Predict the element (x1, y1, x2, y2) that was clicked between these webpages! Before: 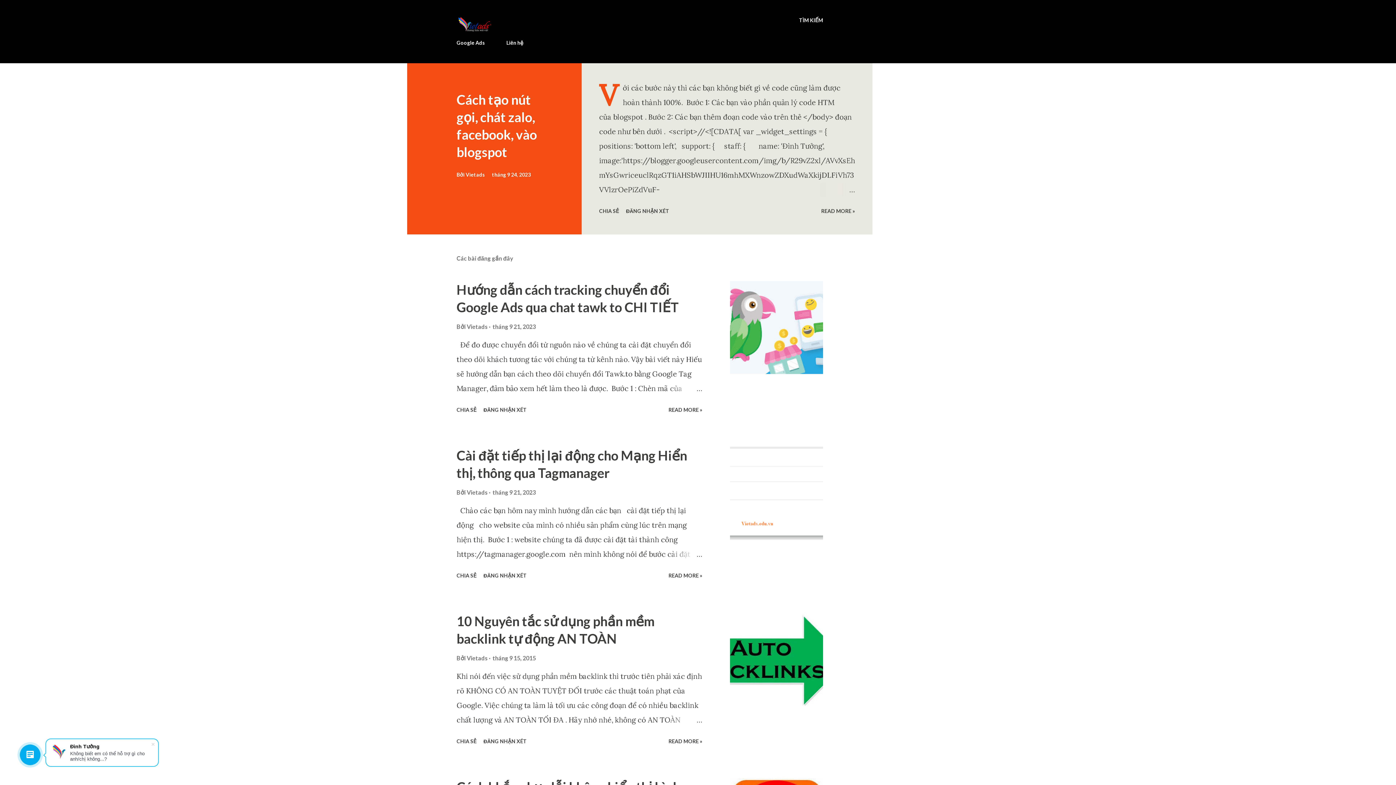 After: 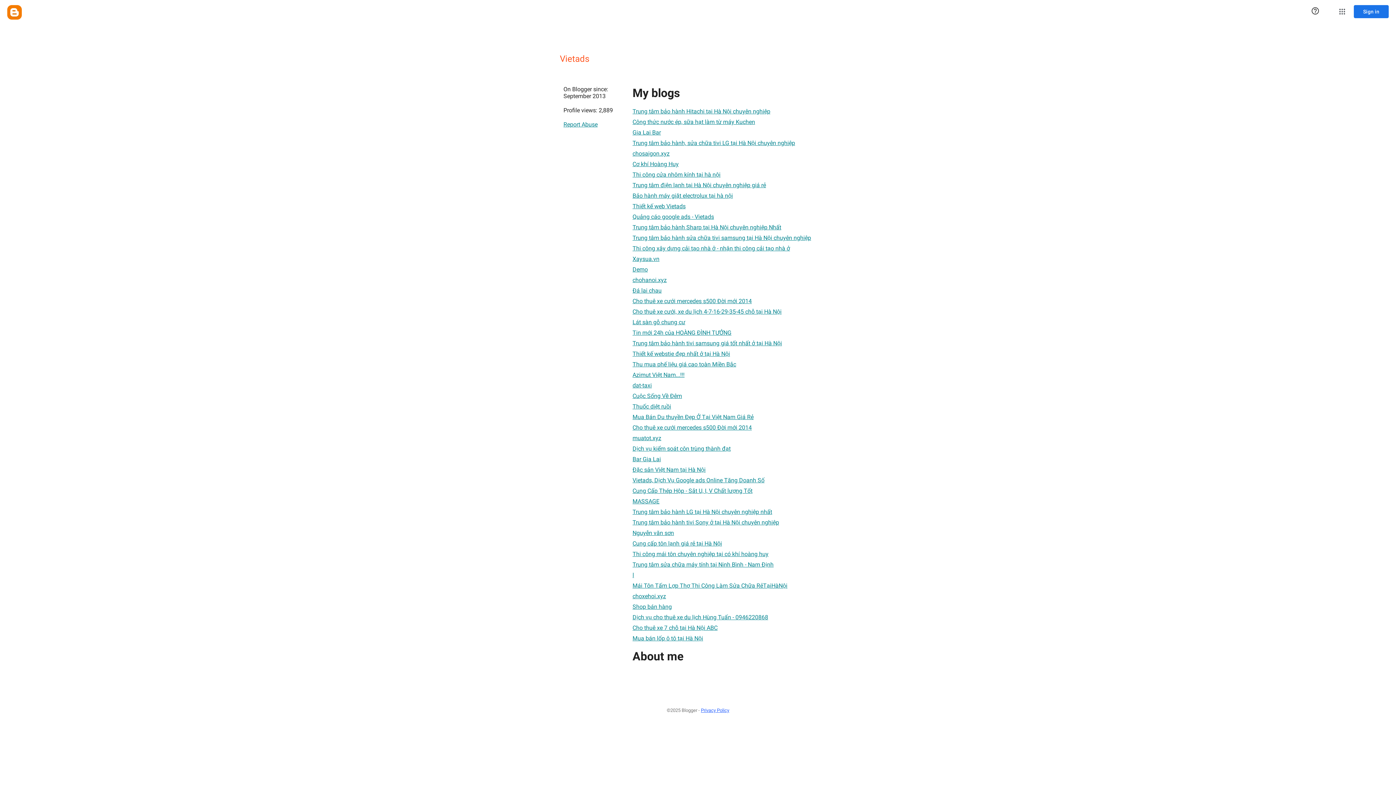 Action: label: Vietads  bbox: (466, 323, 489, 330)